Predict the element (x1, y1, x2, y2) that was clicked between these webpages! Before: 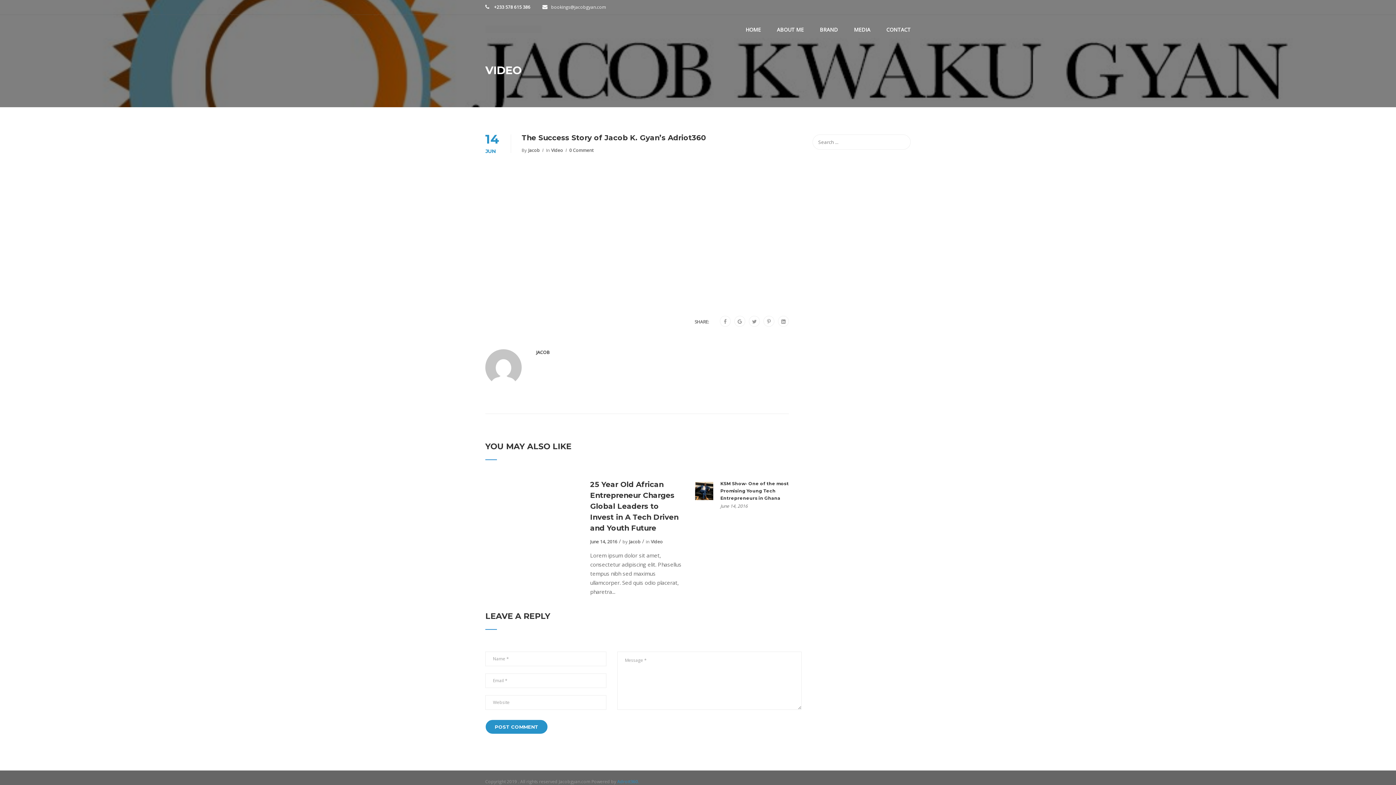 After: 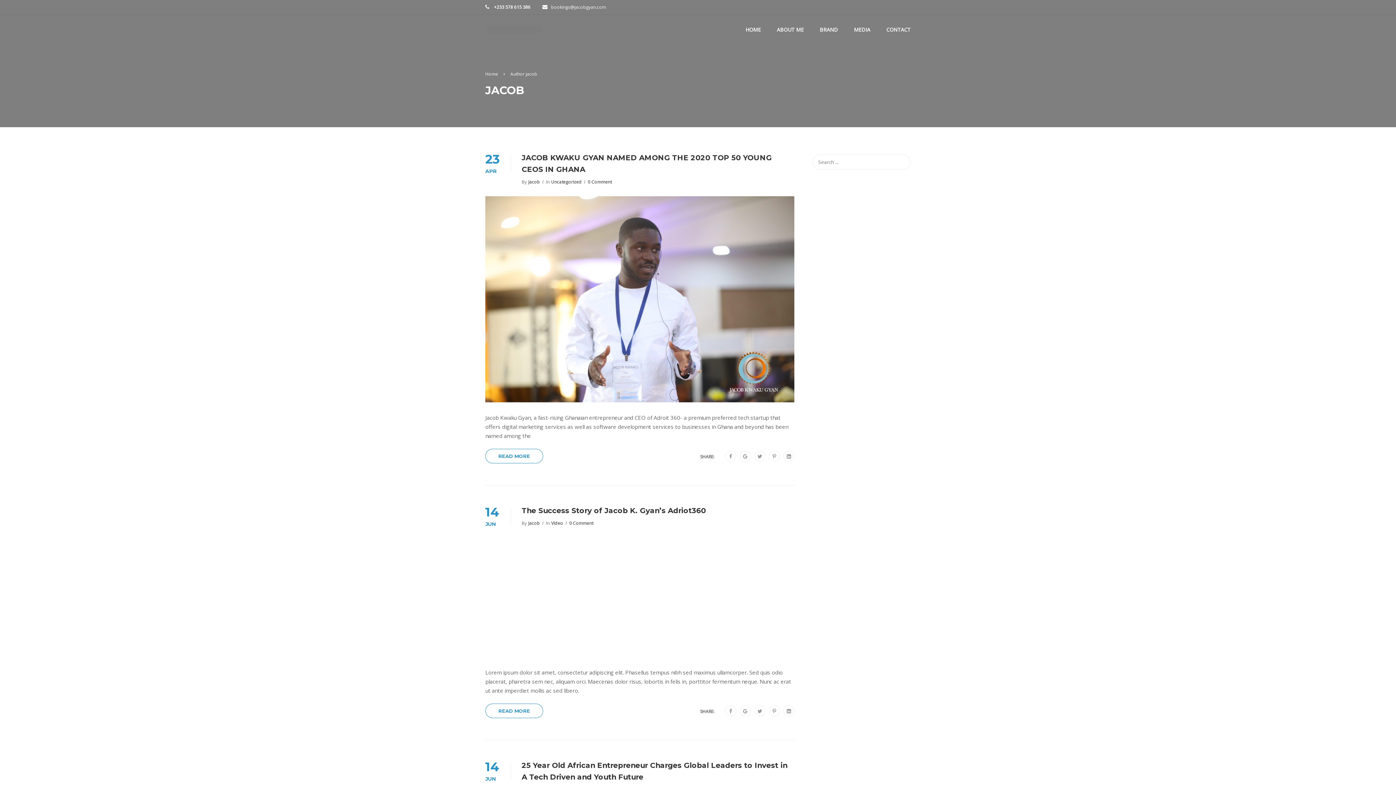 Action: bbox: (629, 538, 640, 545) label: Jacob